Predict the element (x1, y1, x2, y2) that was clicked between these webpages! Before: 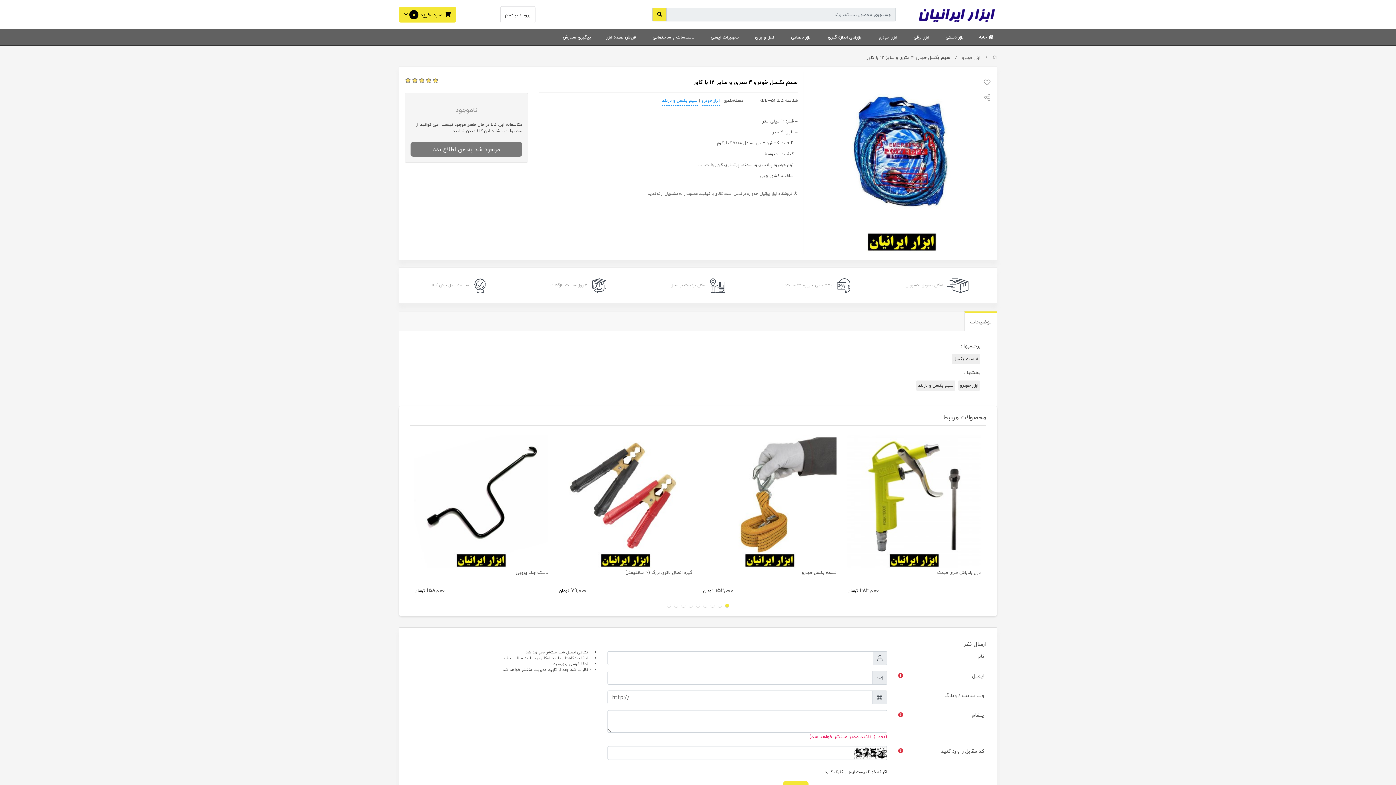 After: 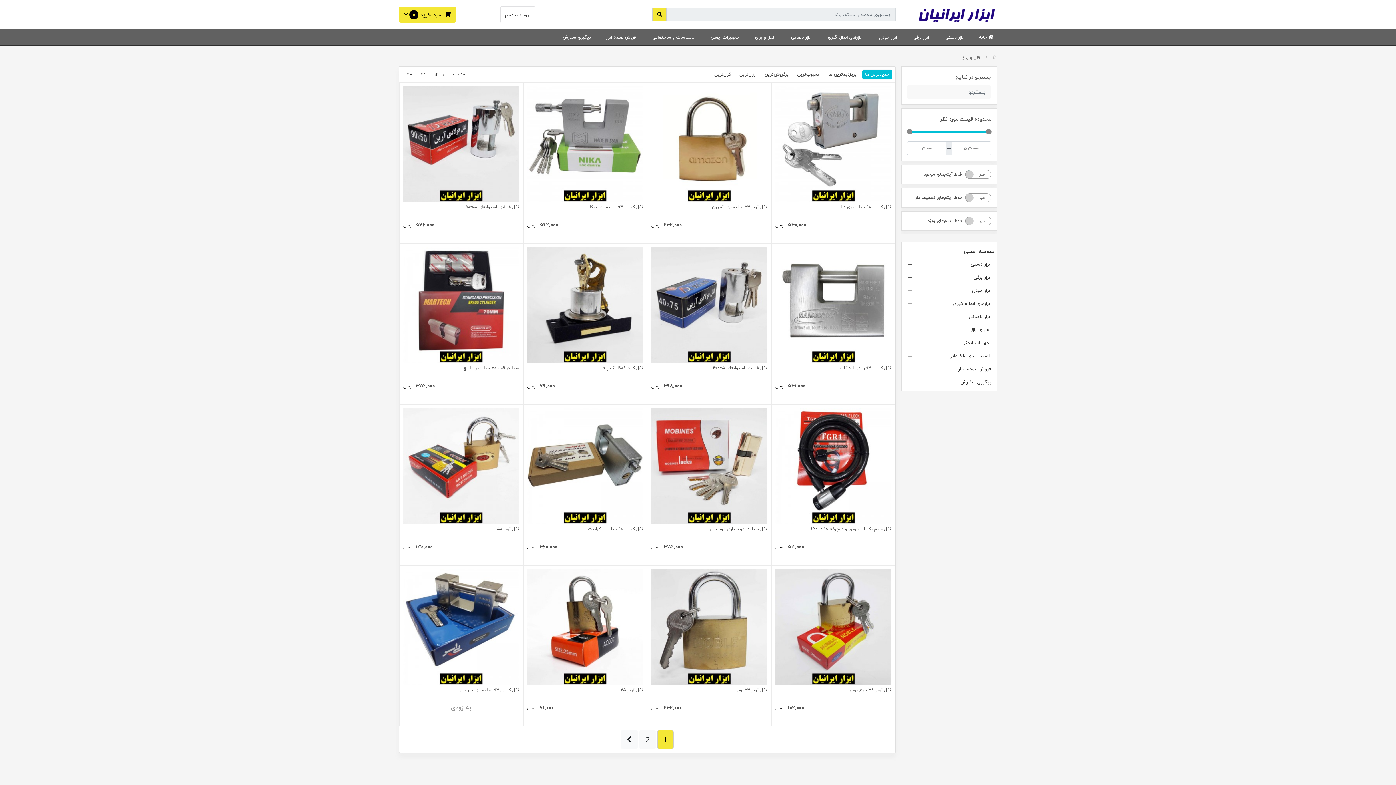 Action: label: قفل و یراق bbox: (749, 29, 778, 46)